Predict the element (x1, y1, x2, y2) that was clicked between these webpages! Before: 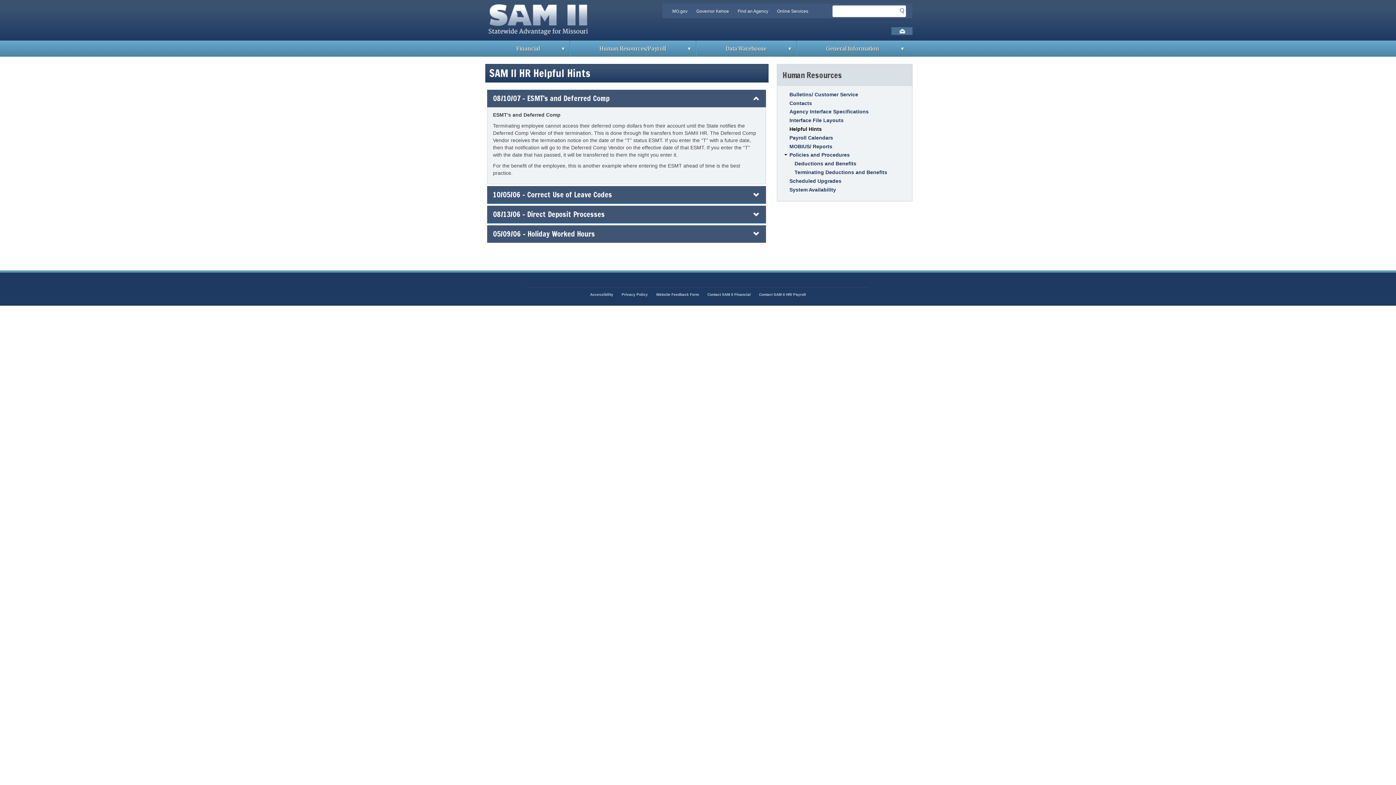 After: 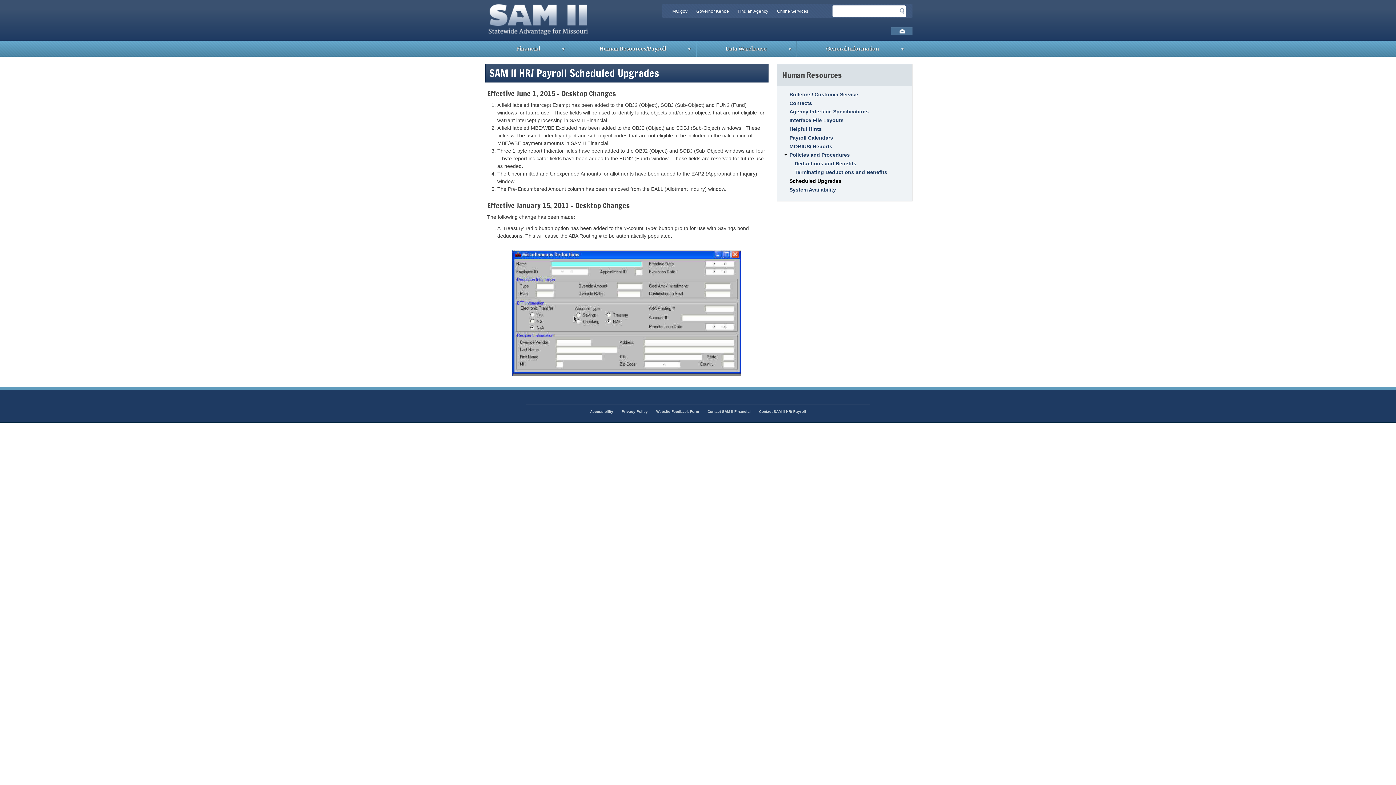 Action: label: Scheduled Upgrades bbox: (789, 178, 841, 183)